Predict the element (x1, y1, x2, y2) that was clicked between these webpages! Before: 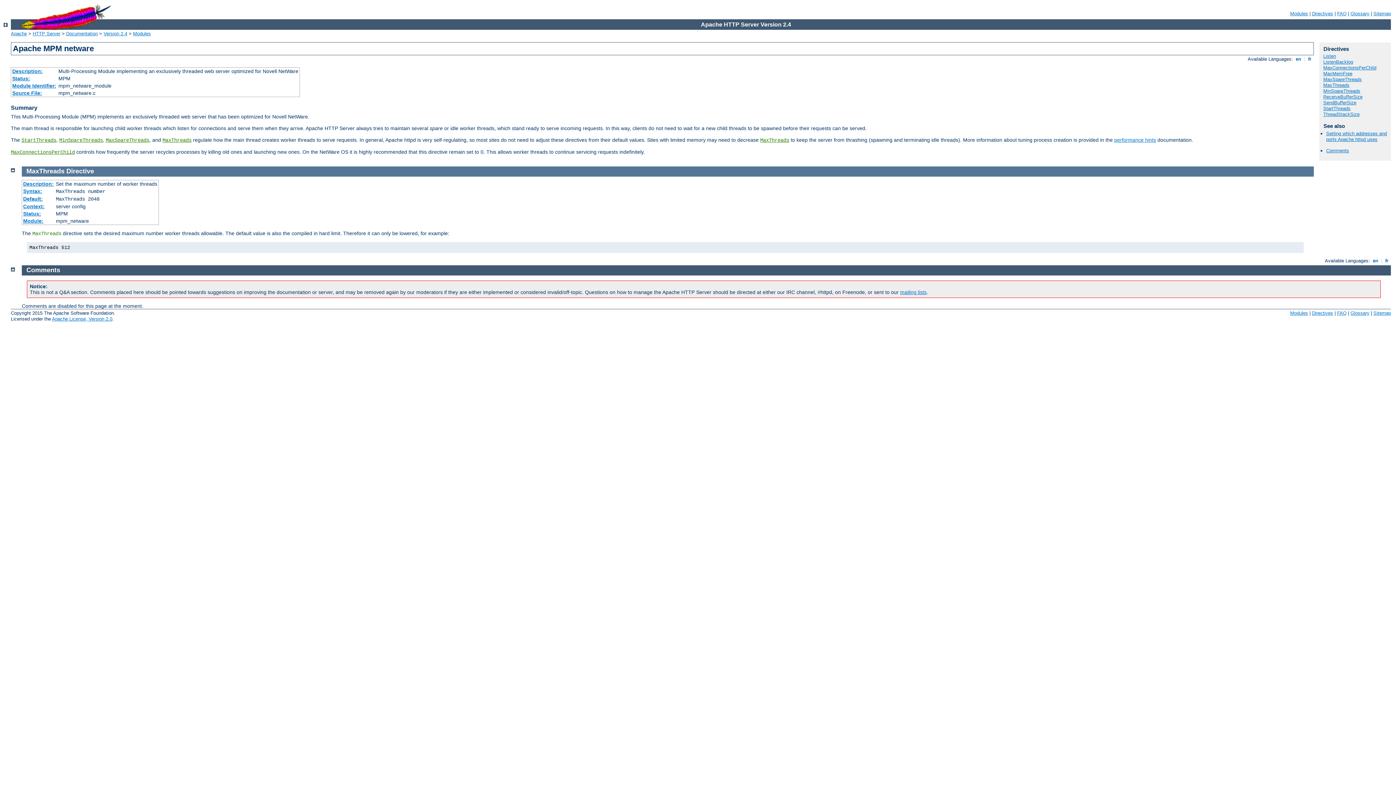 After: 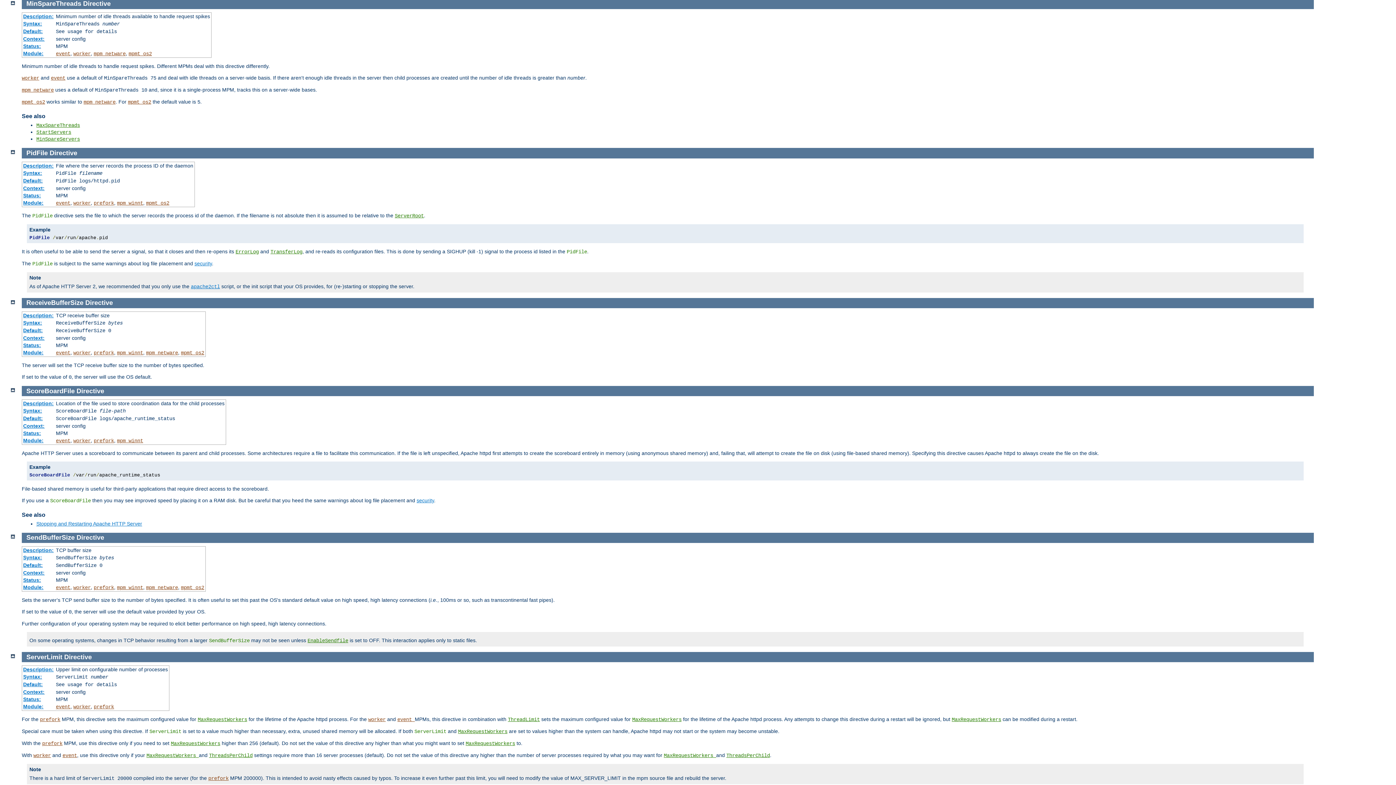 Action: bbox: (1323, 88, 1360, 93) label: MinSpareThreads